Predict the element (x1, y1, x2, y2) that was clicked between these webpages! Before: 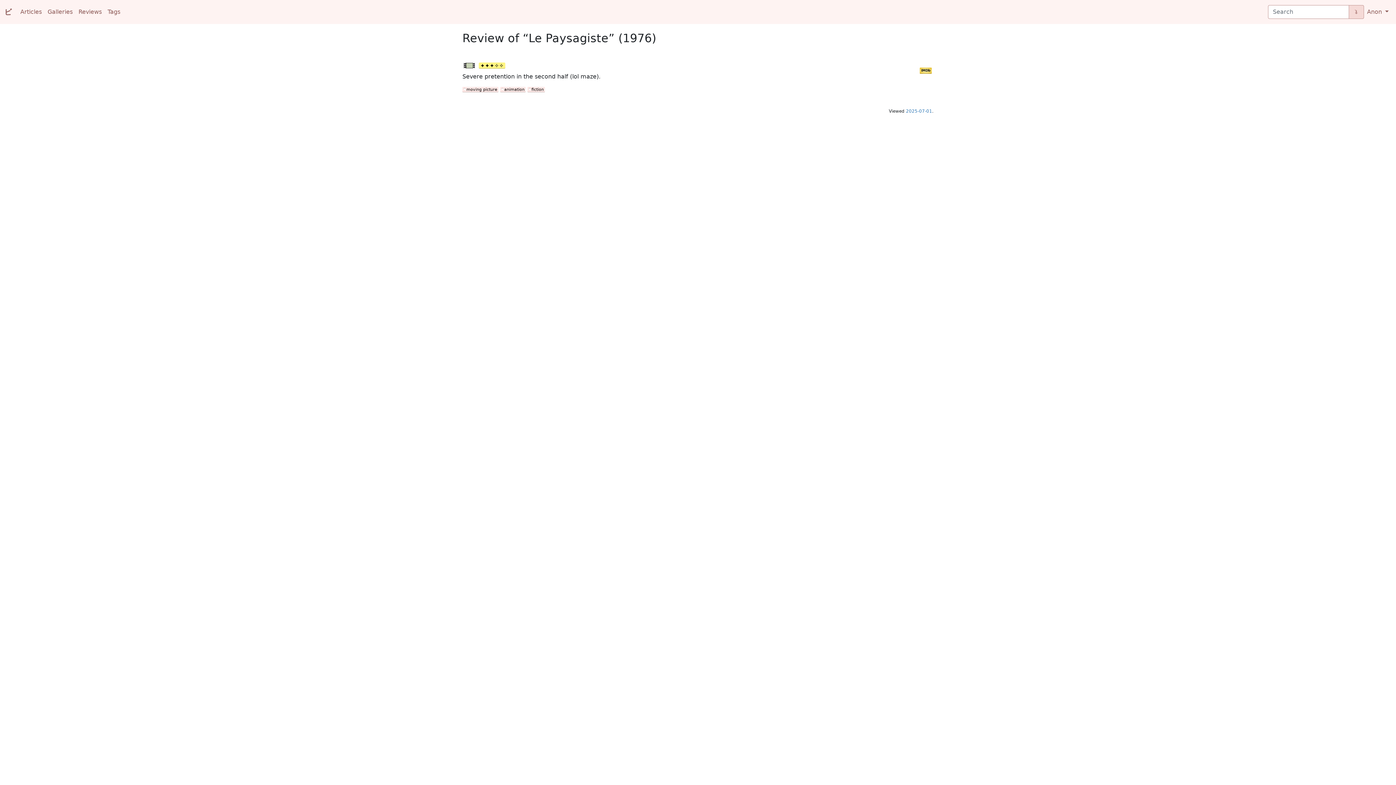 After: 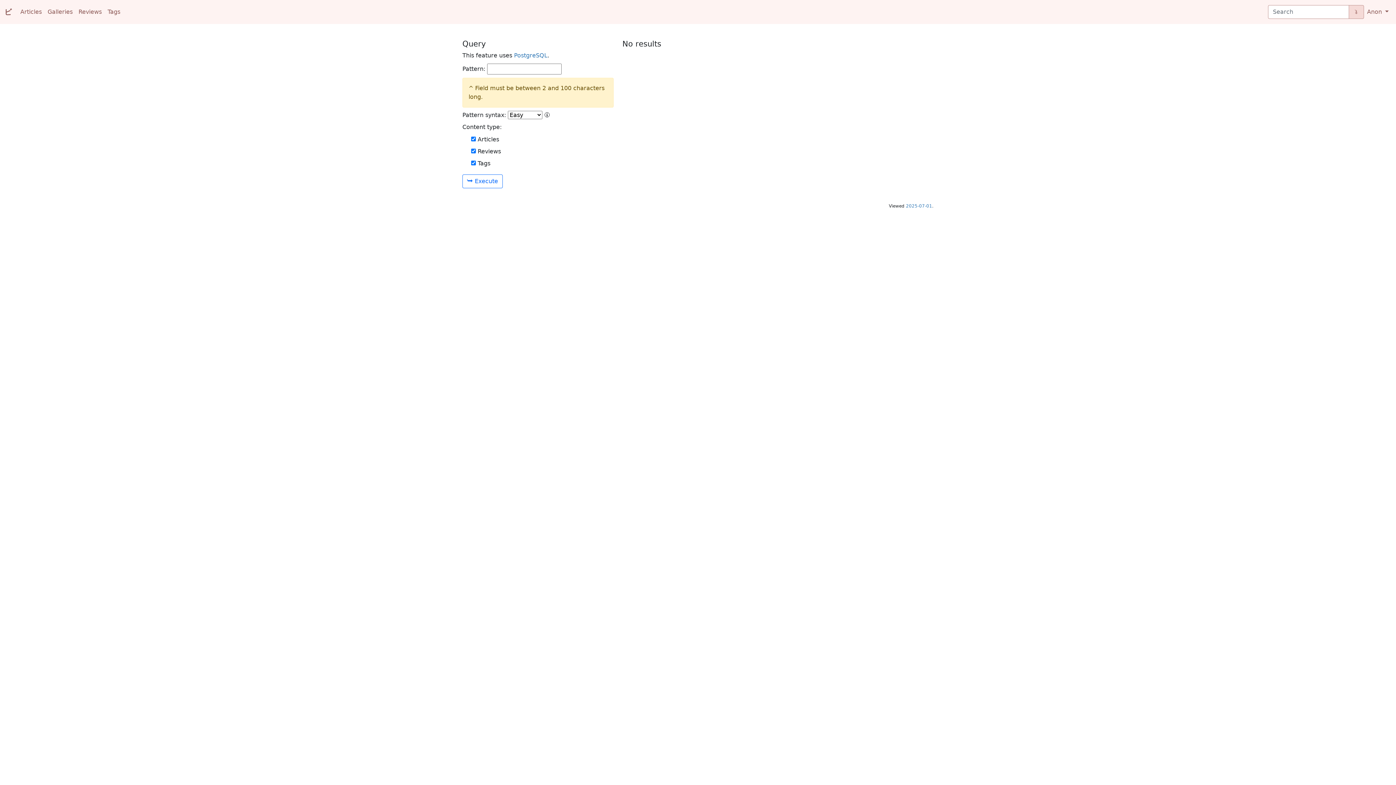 Action: bbox: (1349, 5, 1364, 18) label: ⮯